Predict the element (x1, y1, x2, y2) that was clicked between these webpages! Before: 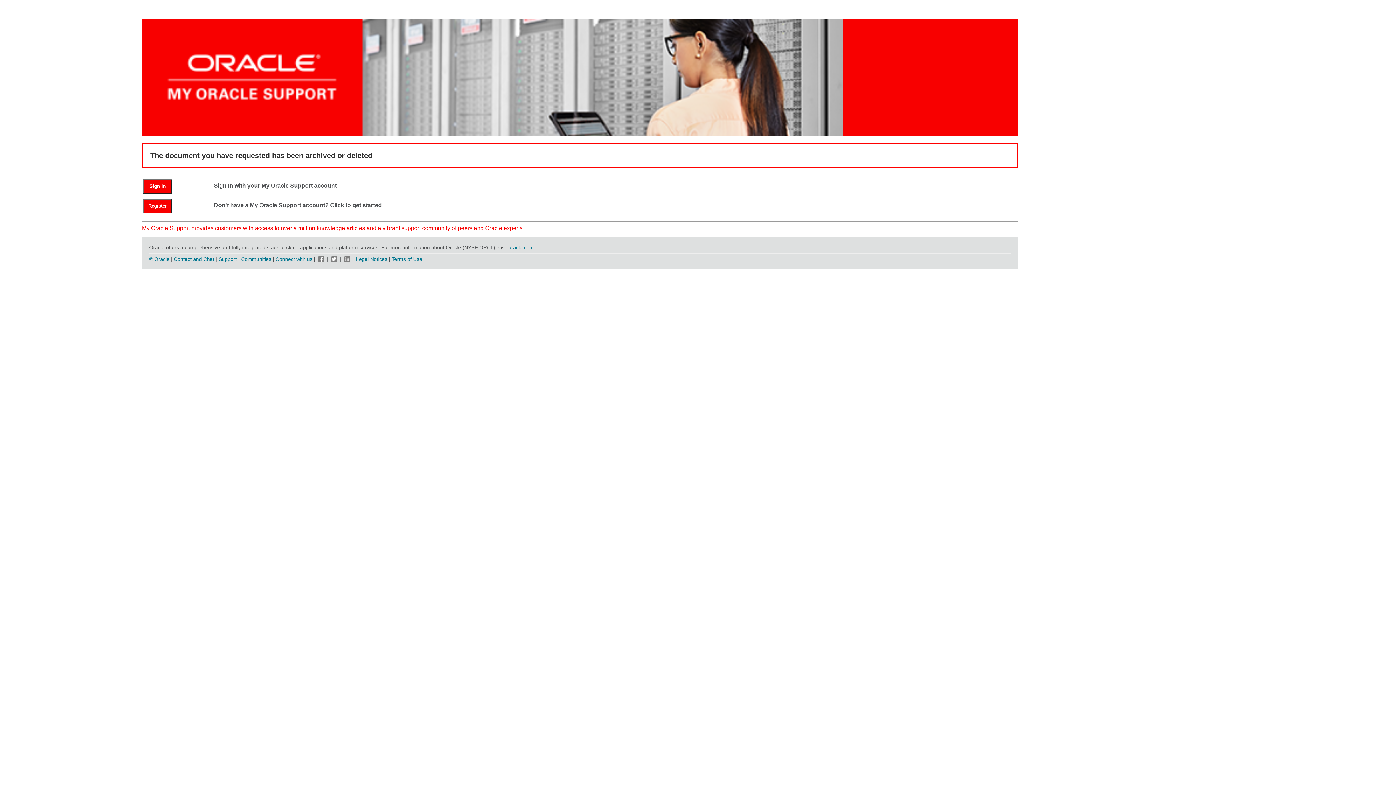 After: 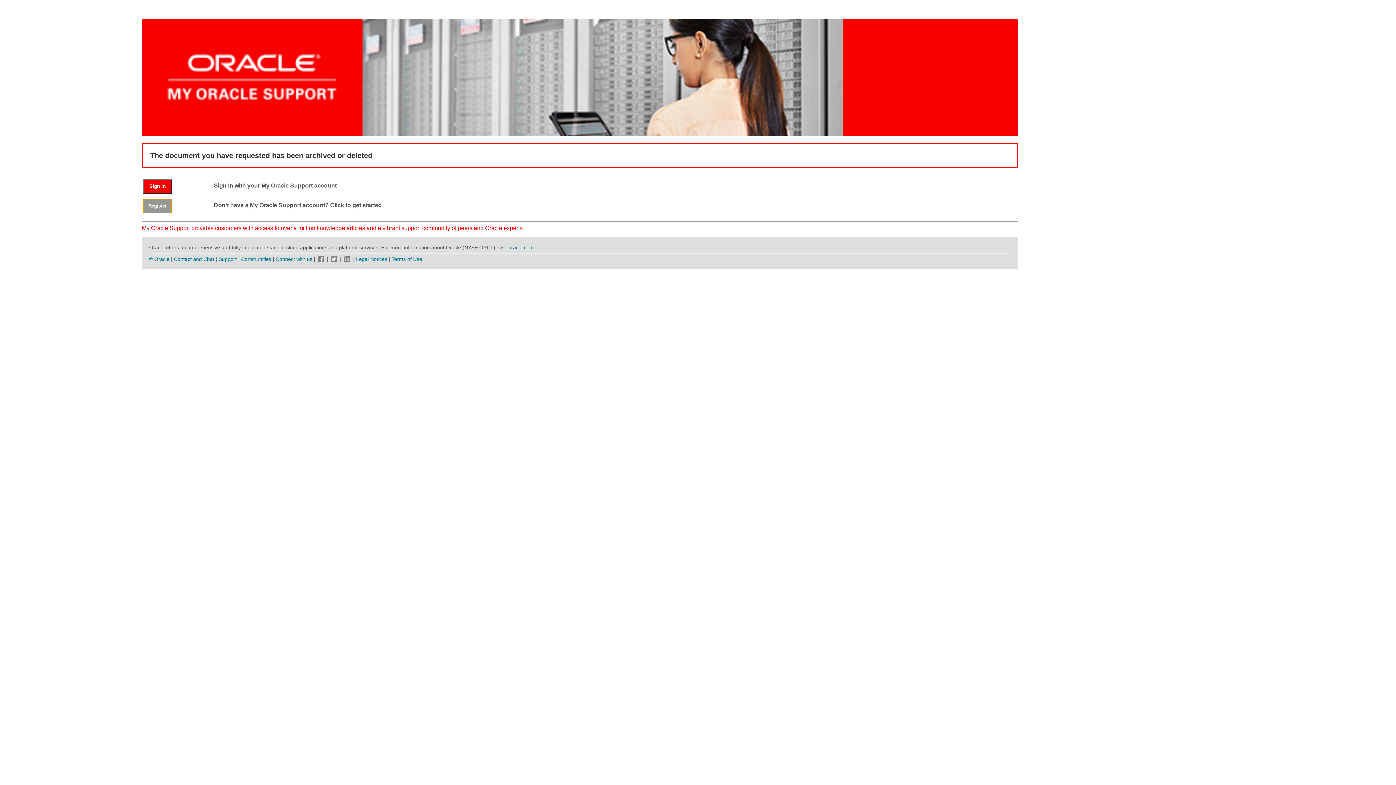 Action: bbox: (143, 198, 172, 213) label: Register